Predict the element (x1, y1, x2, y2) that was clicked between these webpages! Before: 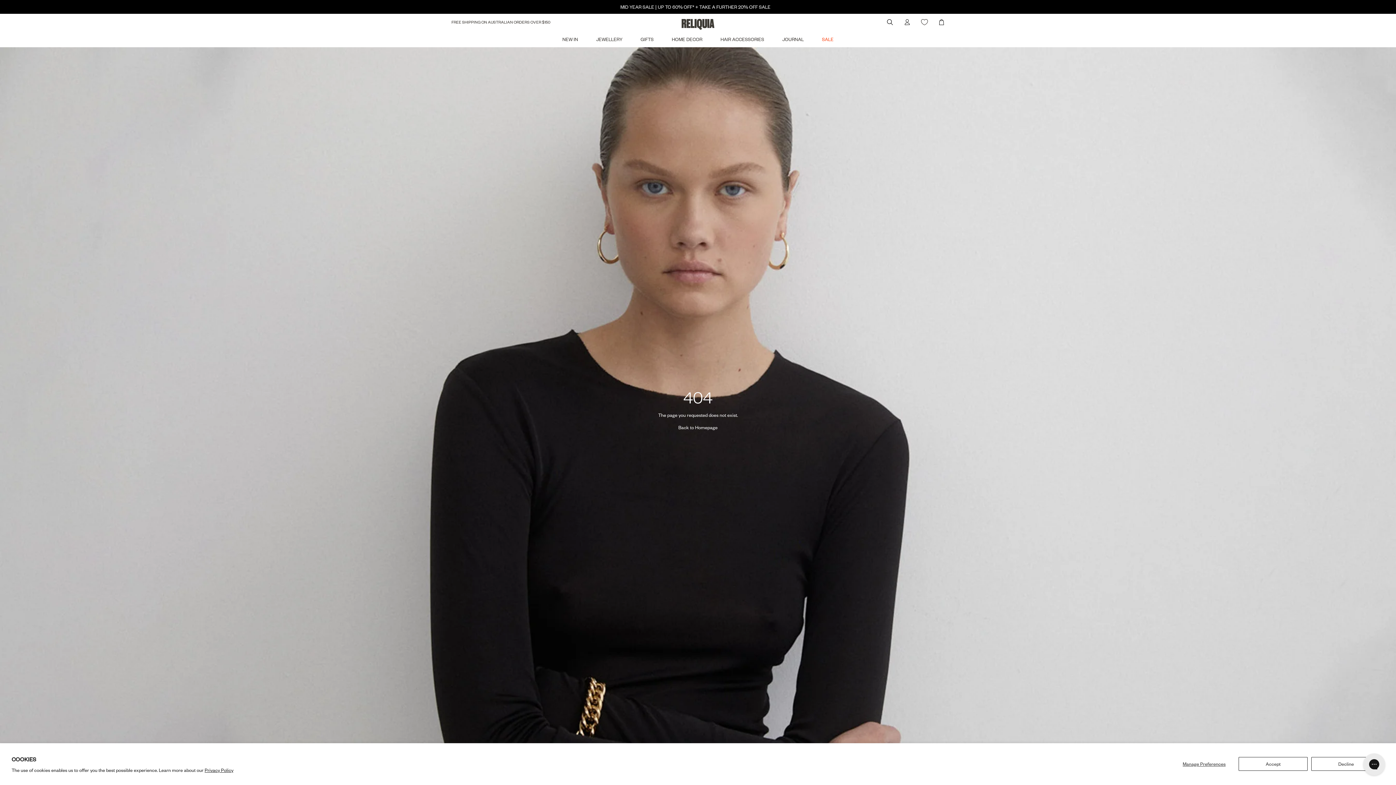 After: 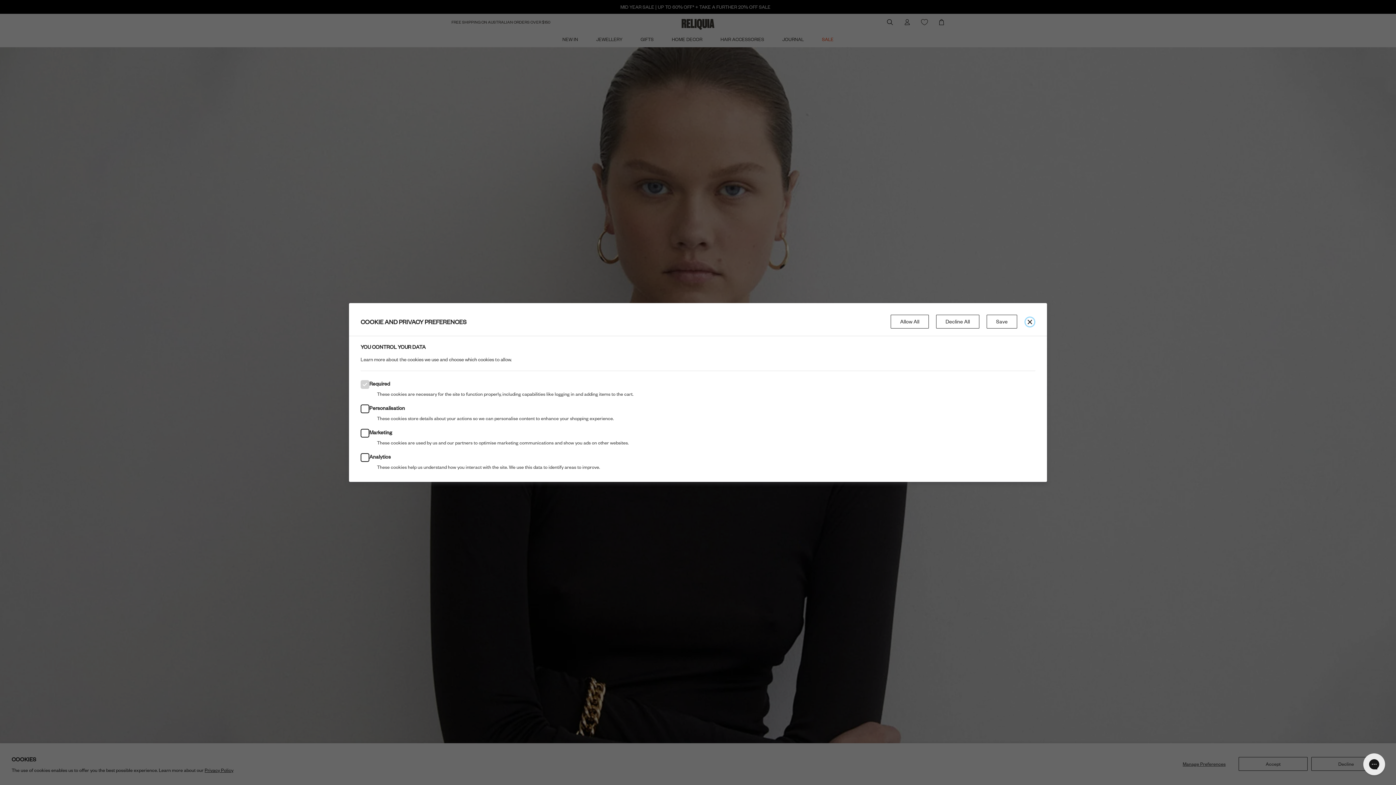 Action: label: Manage Preferences bbox: (1173, 757, 1235, 771)